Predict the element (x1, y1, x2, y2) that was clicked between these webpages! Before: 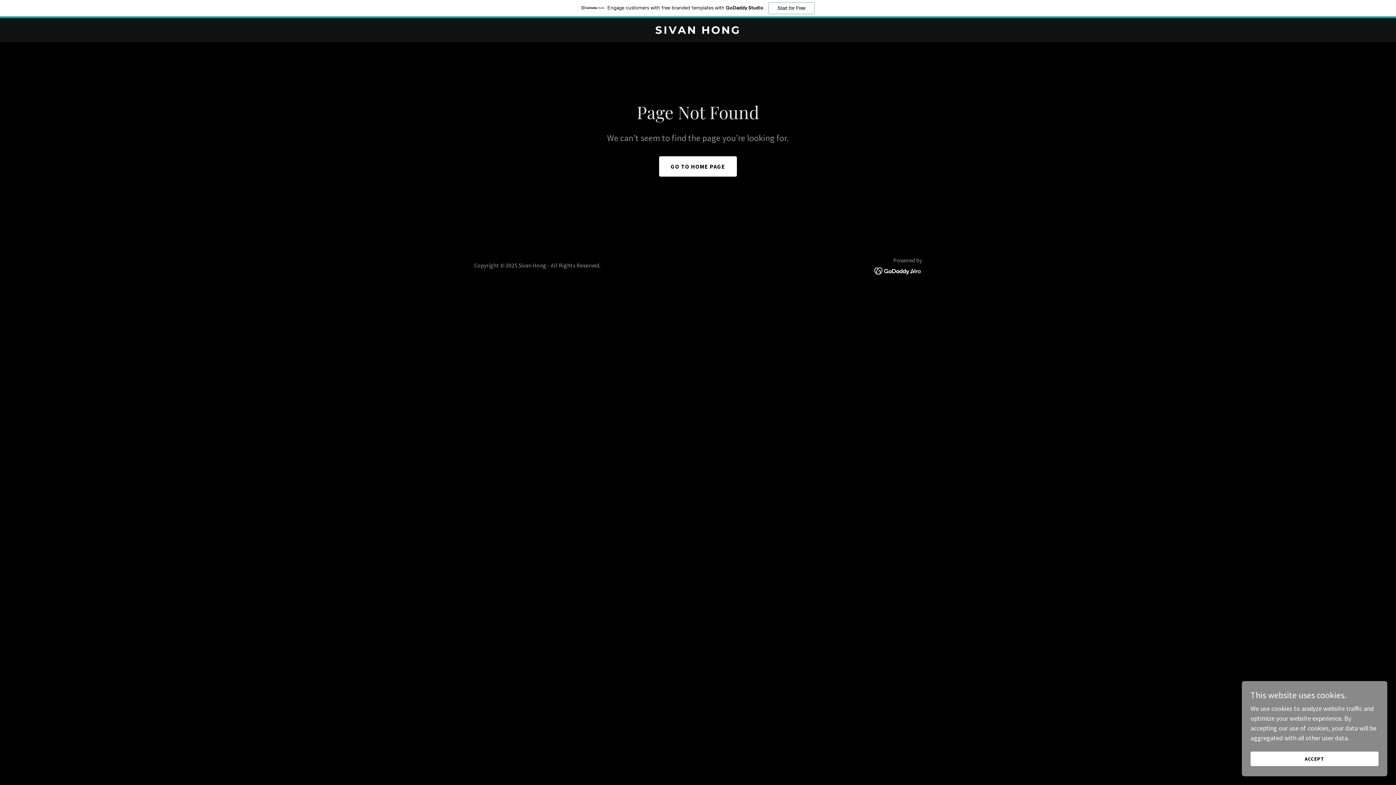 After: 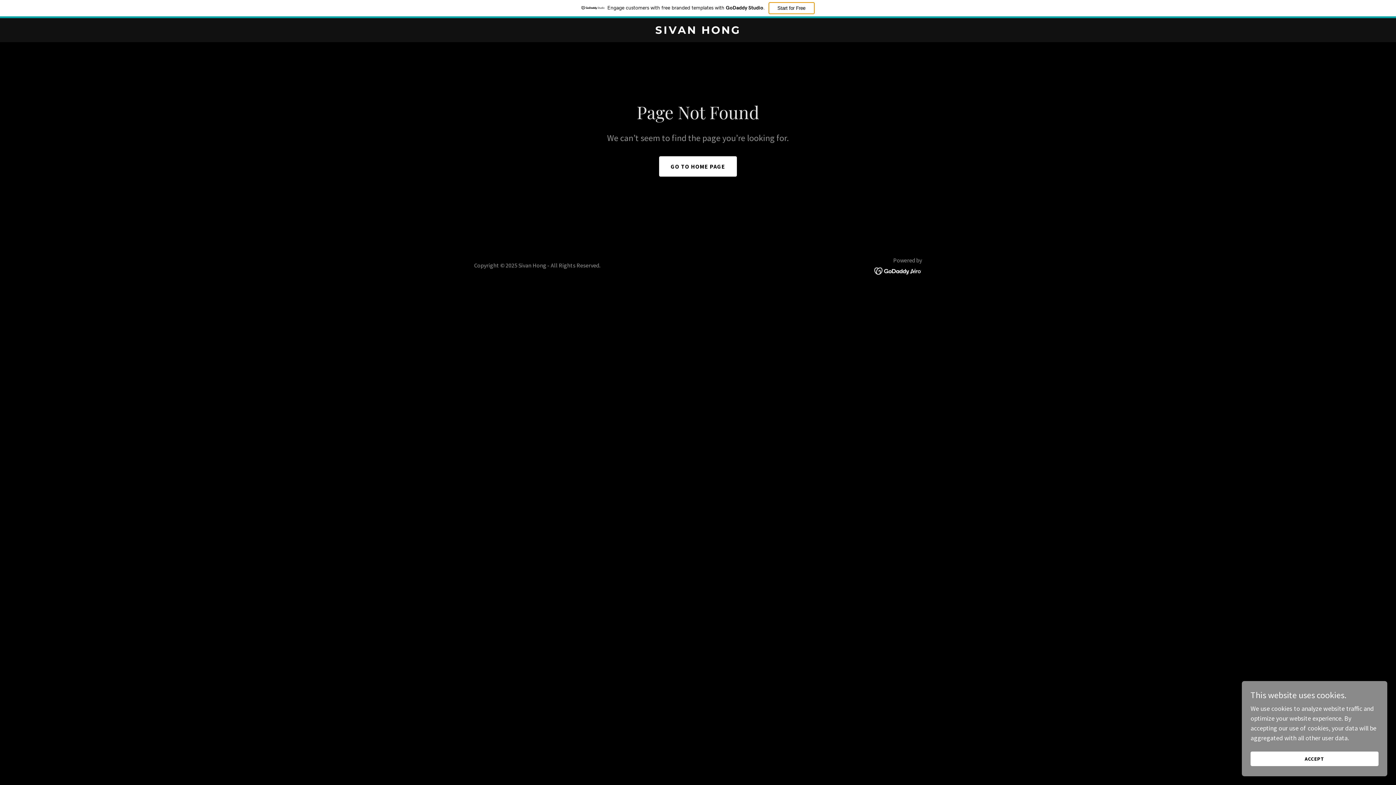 Action: label: Start for Free bbox: (768, 2, 814, 14)